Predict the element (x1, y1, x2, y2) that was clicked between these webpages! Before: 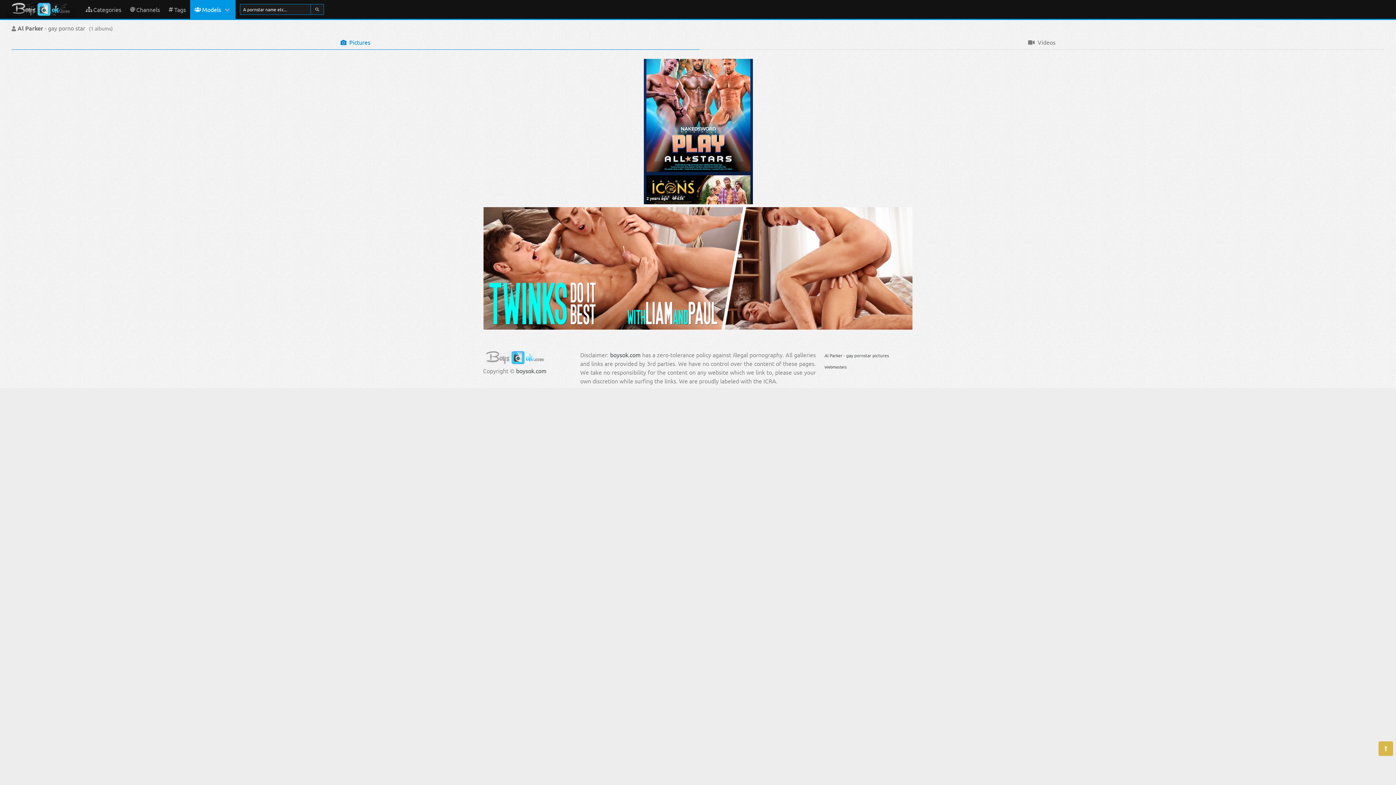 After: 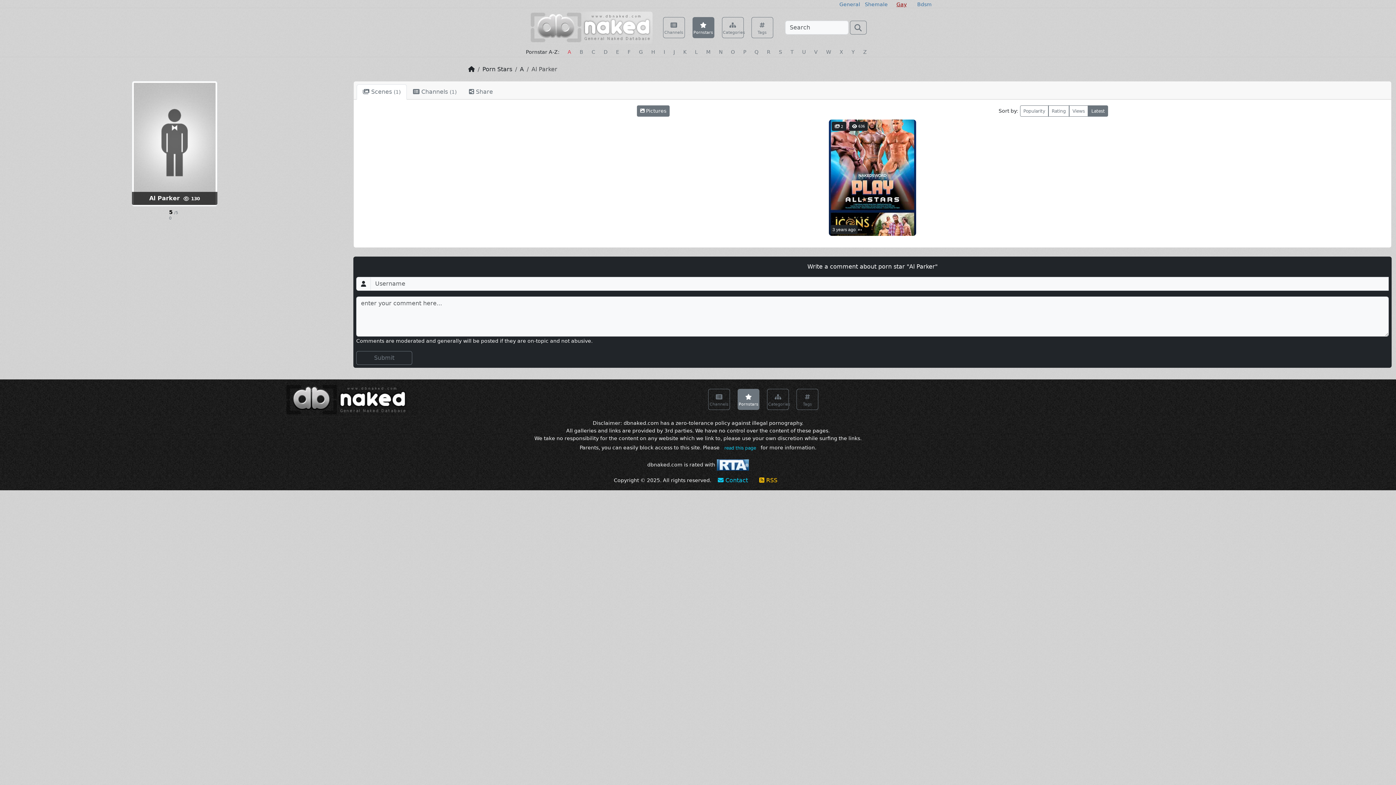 Action: label: Al Parker - gay pornstar pictures bbox: (824, 352, 889, 358)